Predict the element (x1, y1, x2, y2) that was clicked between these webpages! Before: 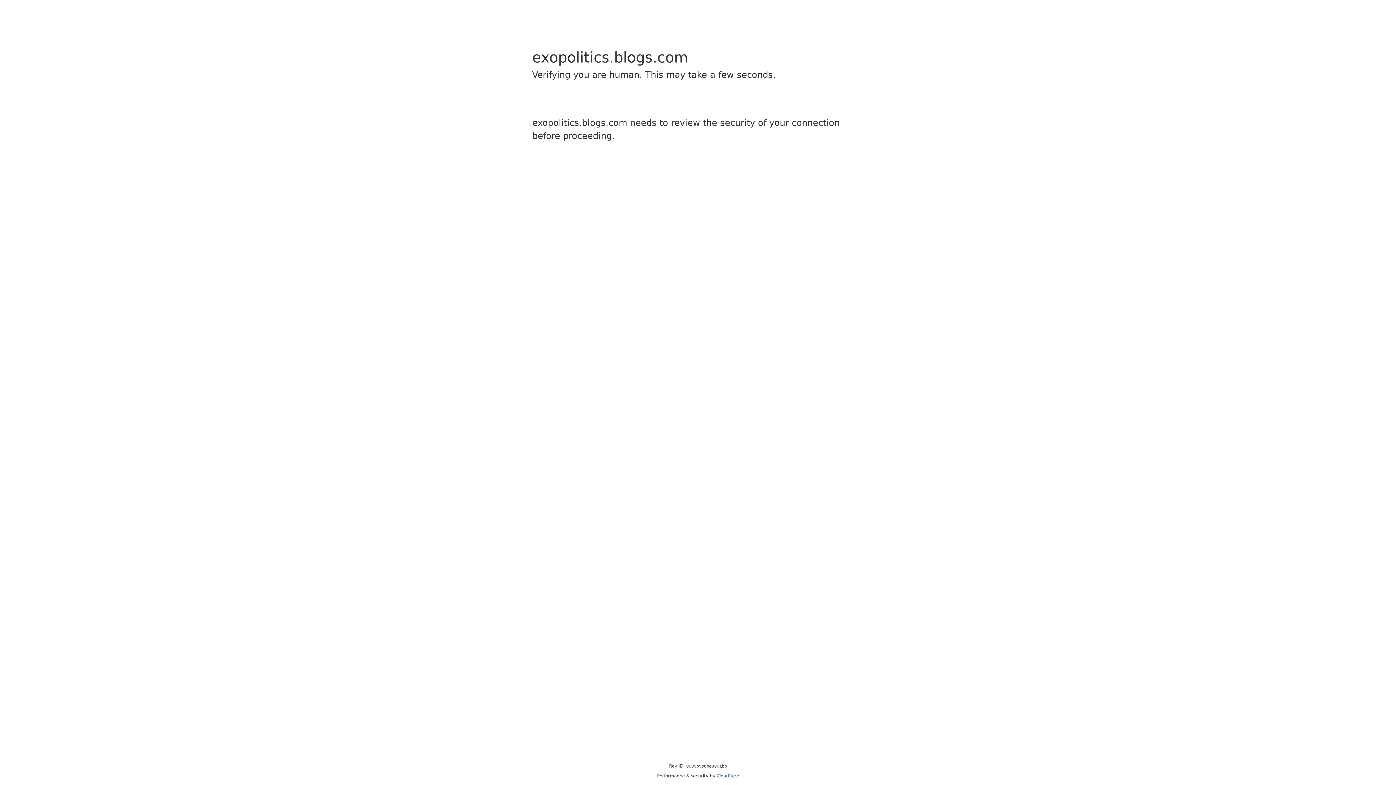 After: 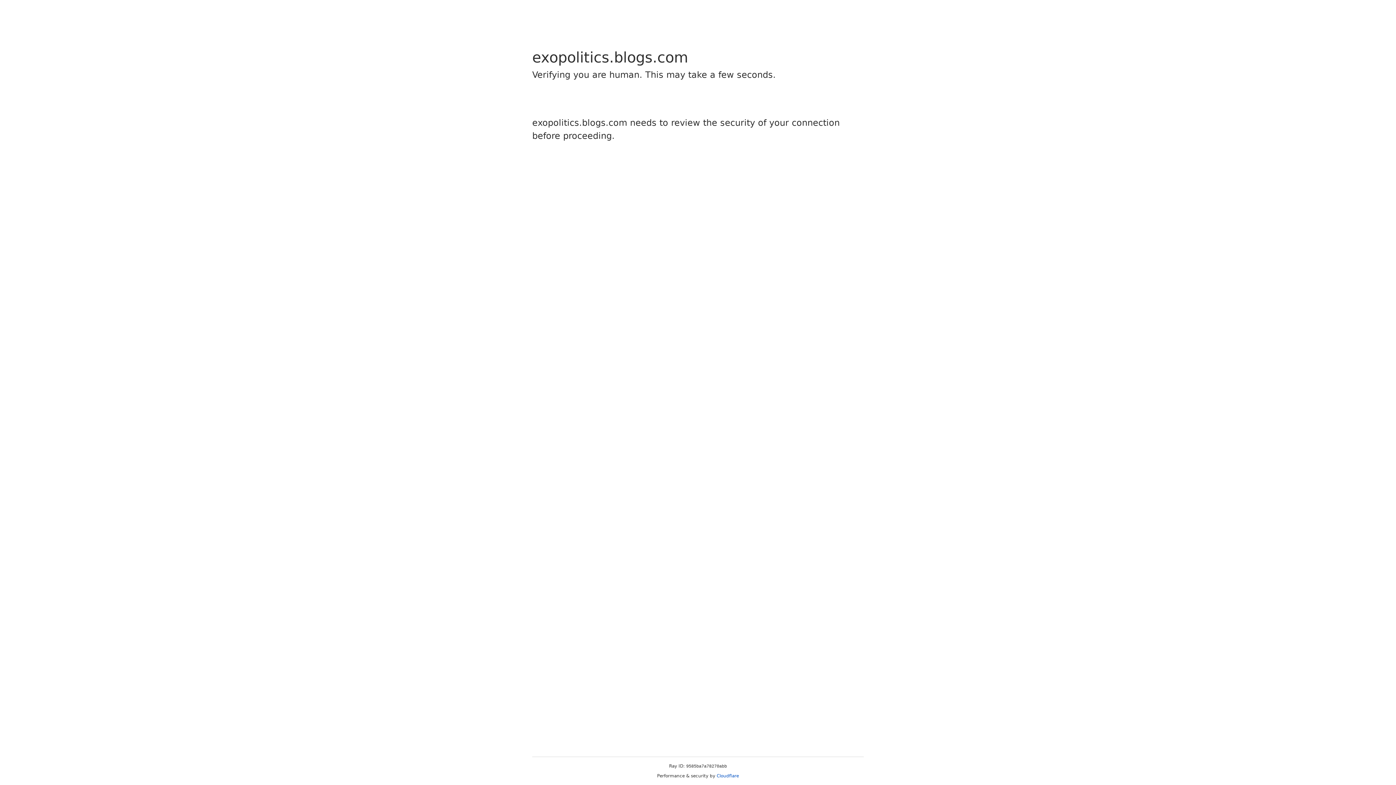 Action: label: Cloudflare bbox: (716, 773, 739, 778)